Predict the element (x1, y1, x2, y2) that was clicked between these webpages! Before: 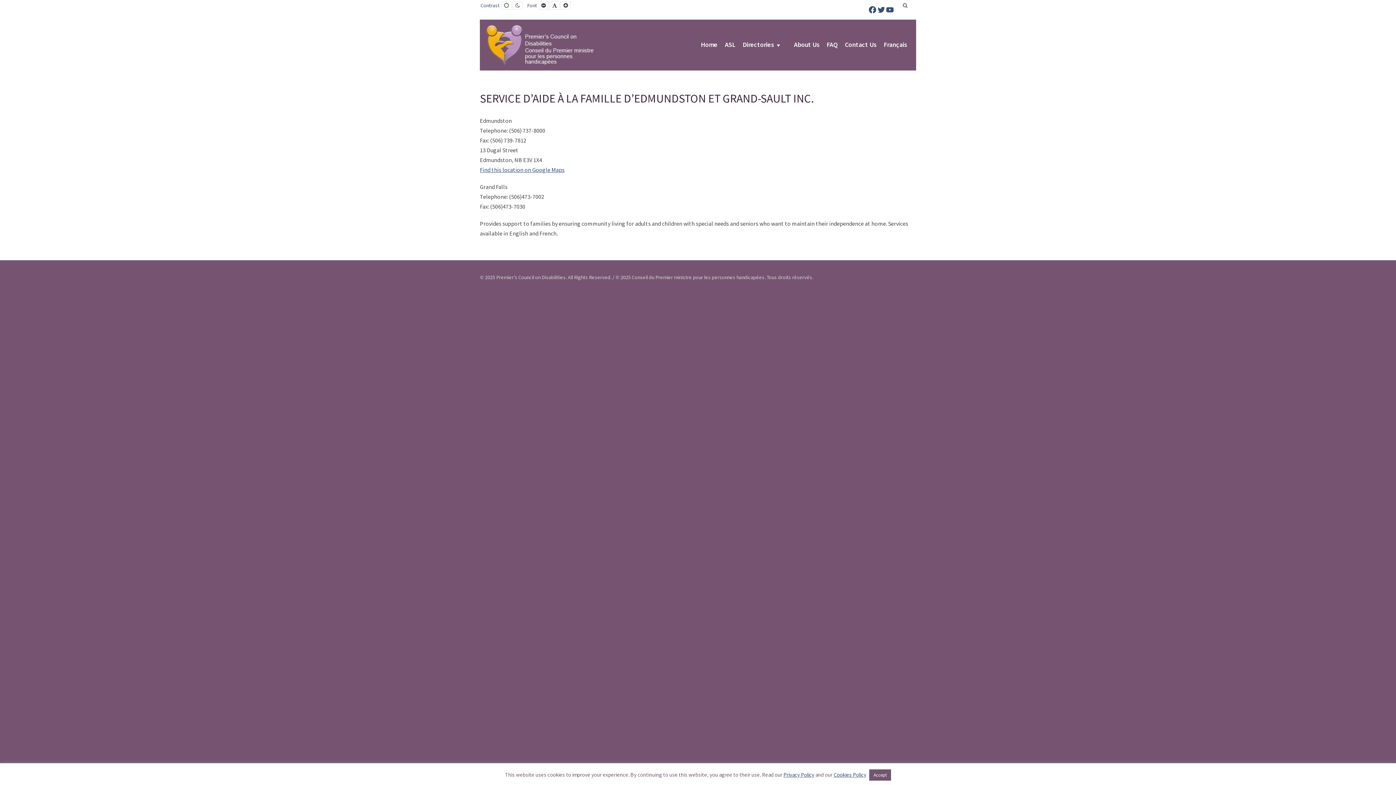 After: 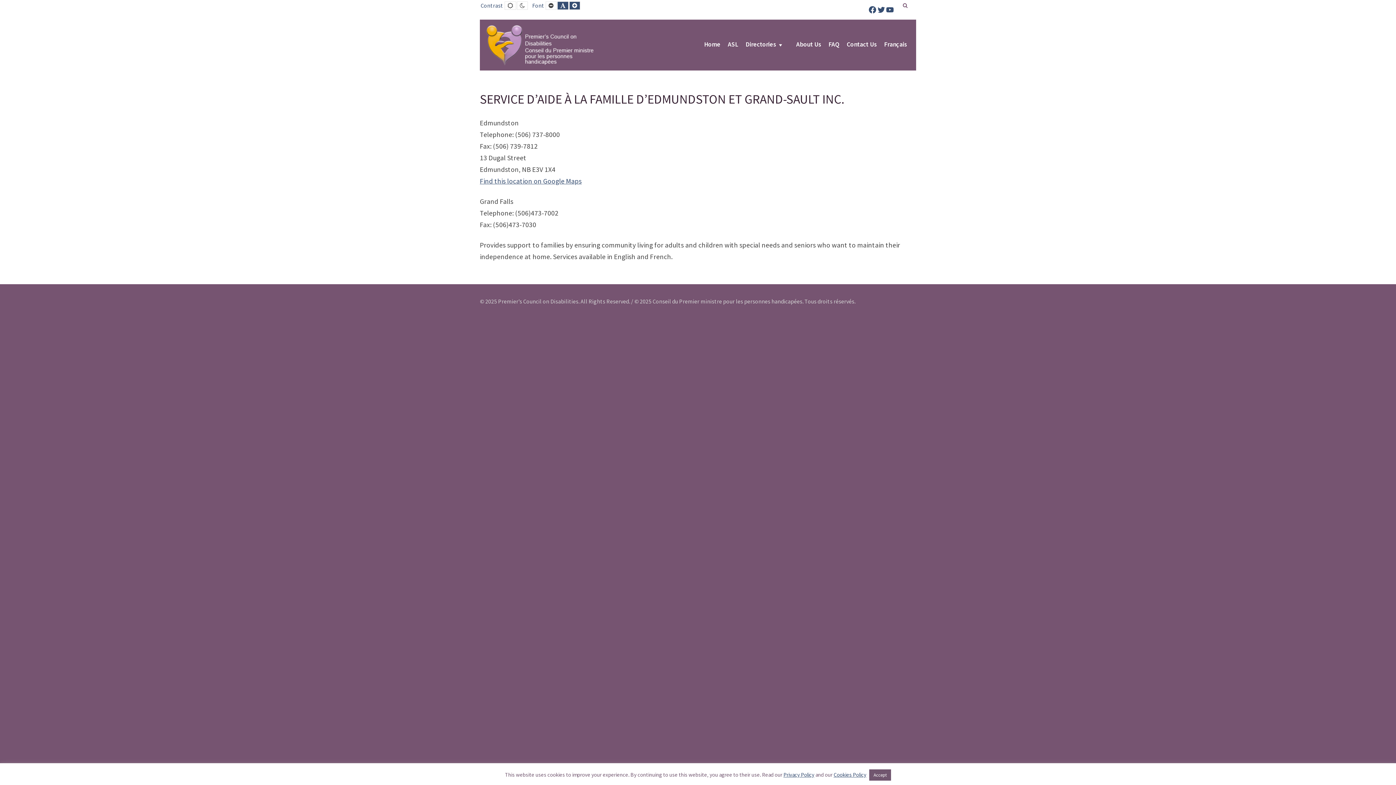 Action: label: Larger Font bbox: (560, 1, 570, 9)